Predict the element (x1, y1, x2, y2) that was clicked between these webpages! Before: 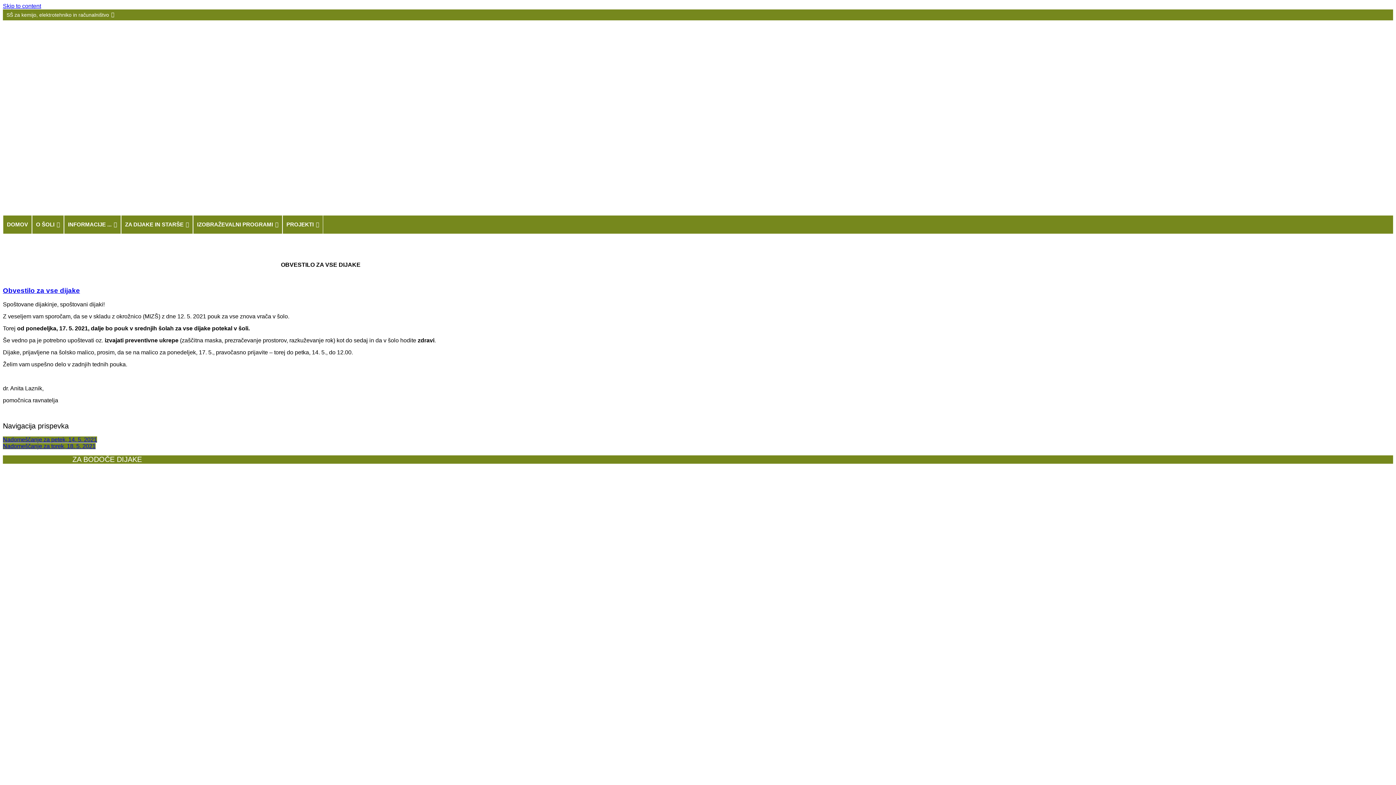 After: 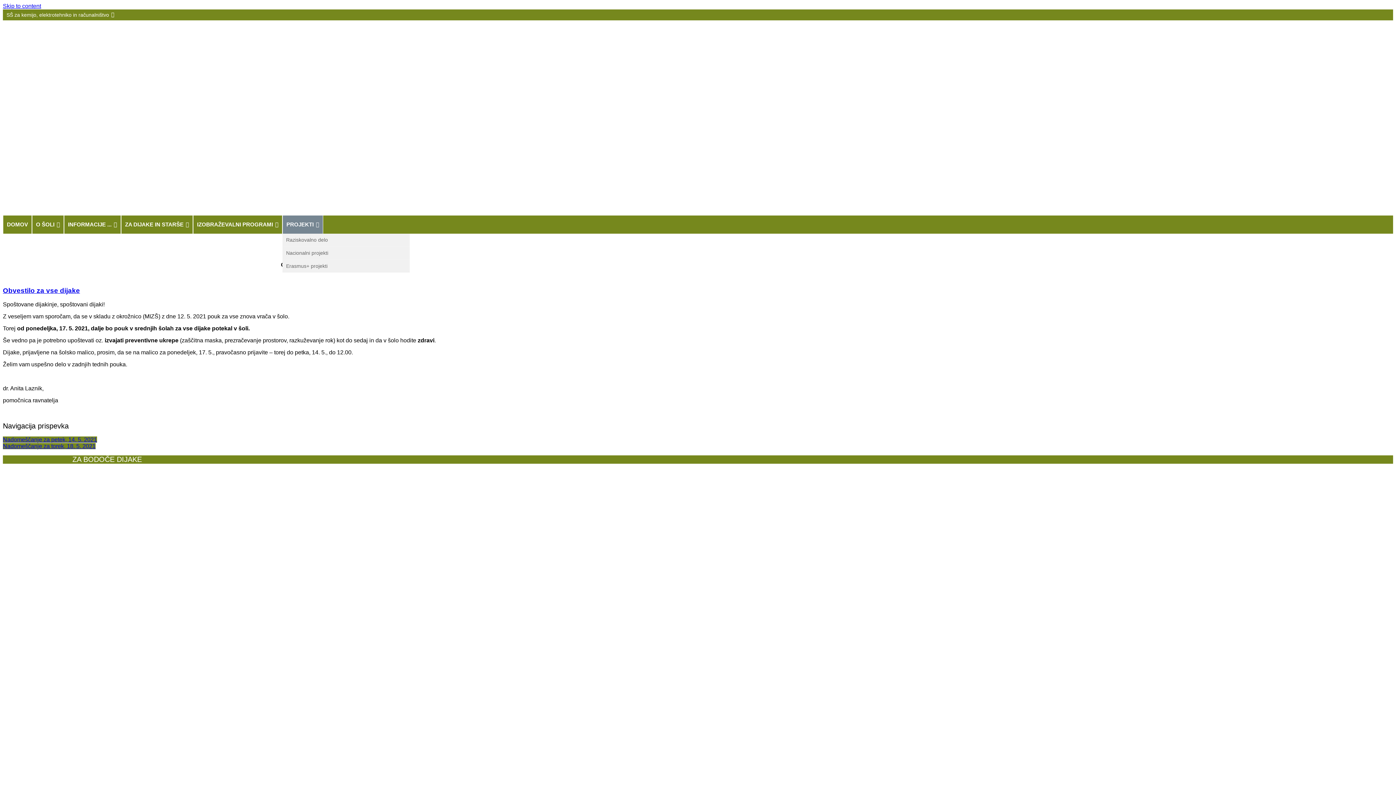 Action: bbox: (282, 215, 323, 233) label: PROJEKTI